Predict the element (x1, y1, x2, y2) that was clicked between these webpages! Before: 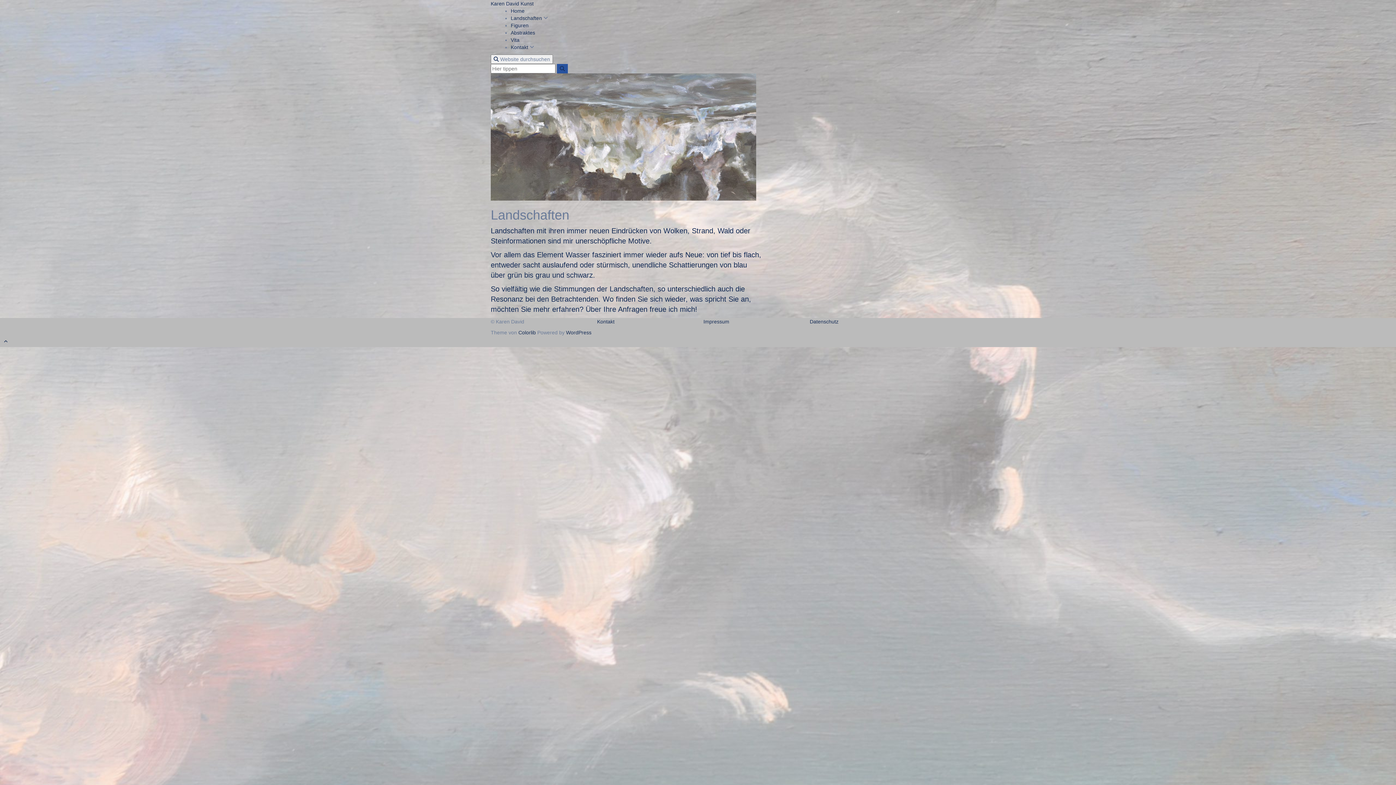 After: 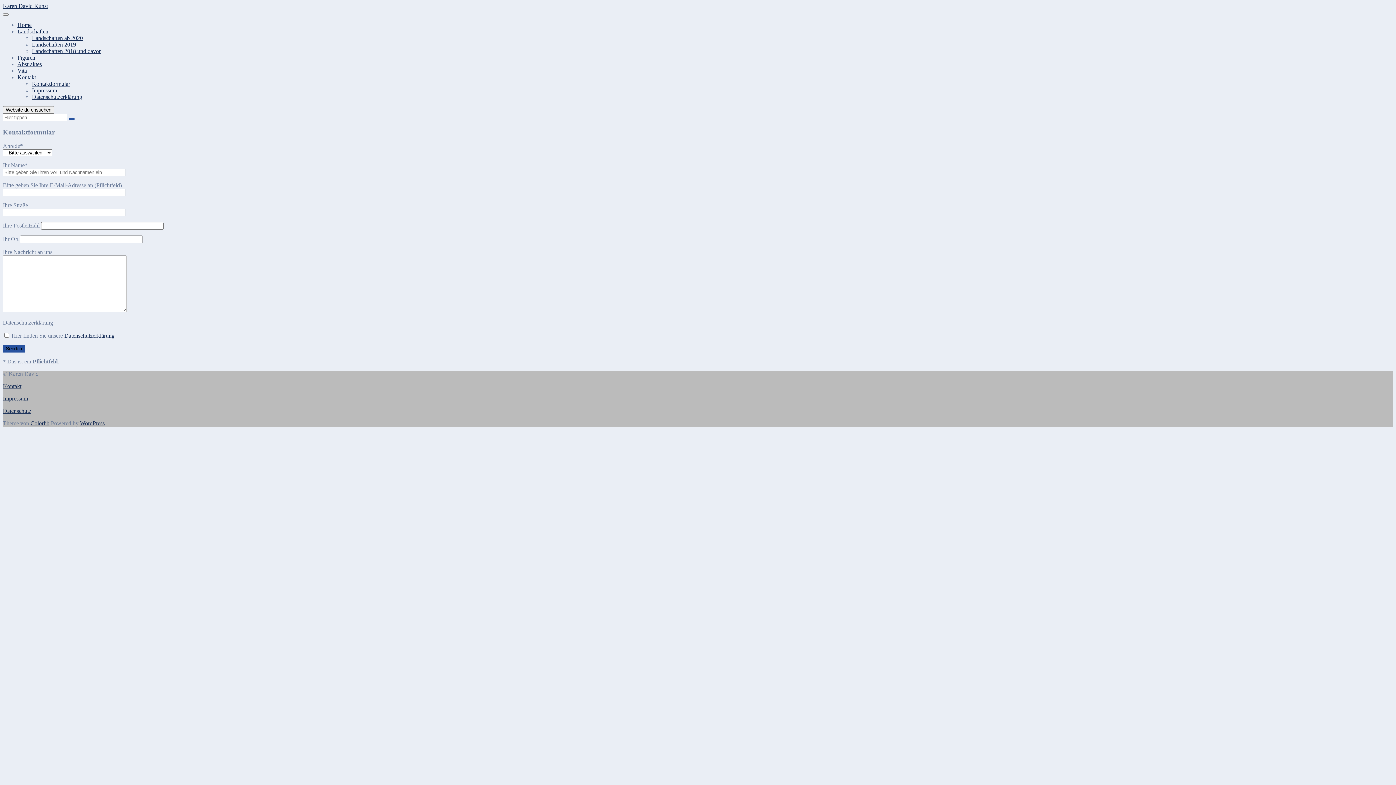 Action: bbox: (597, 318, 614, 324) label: Kontakt